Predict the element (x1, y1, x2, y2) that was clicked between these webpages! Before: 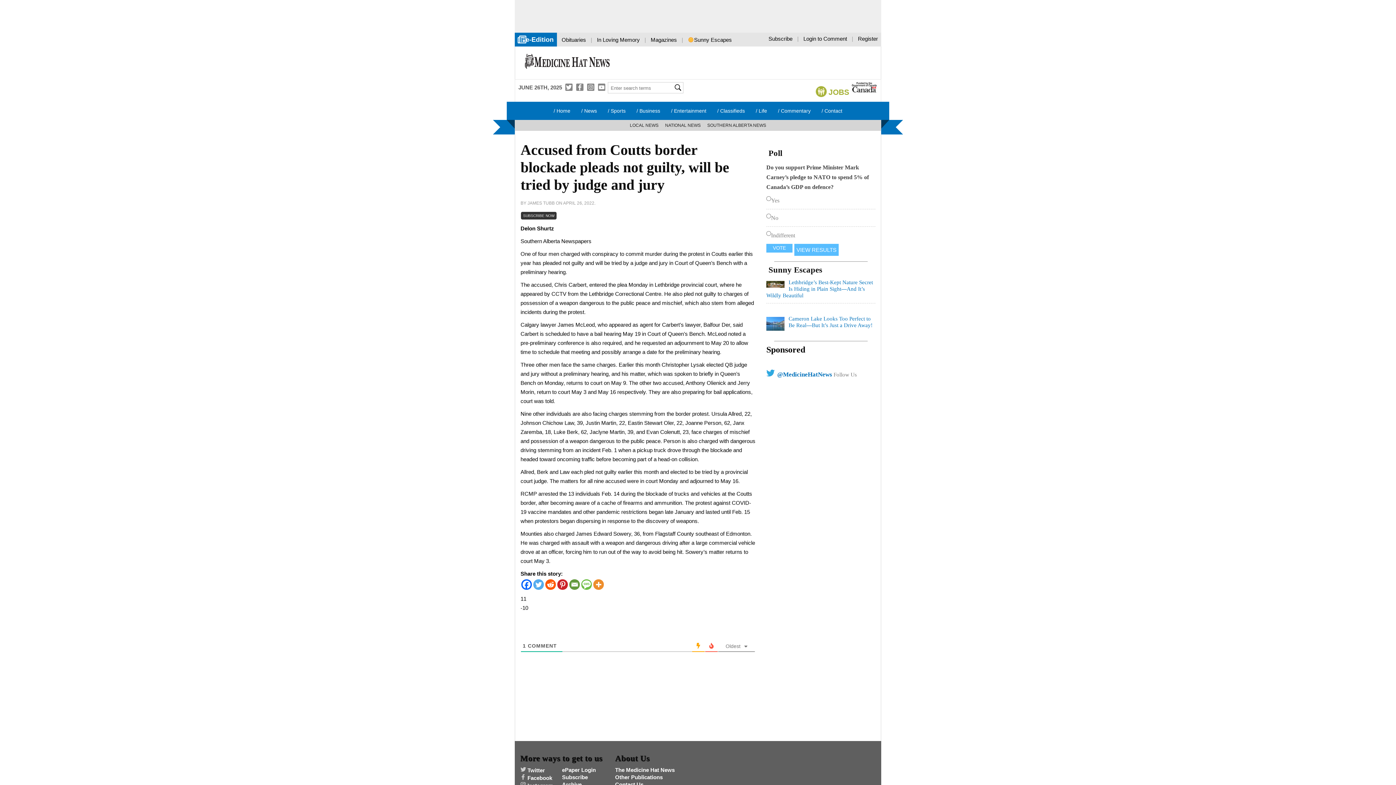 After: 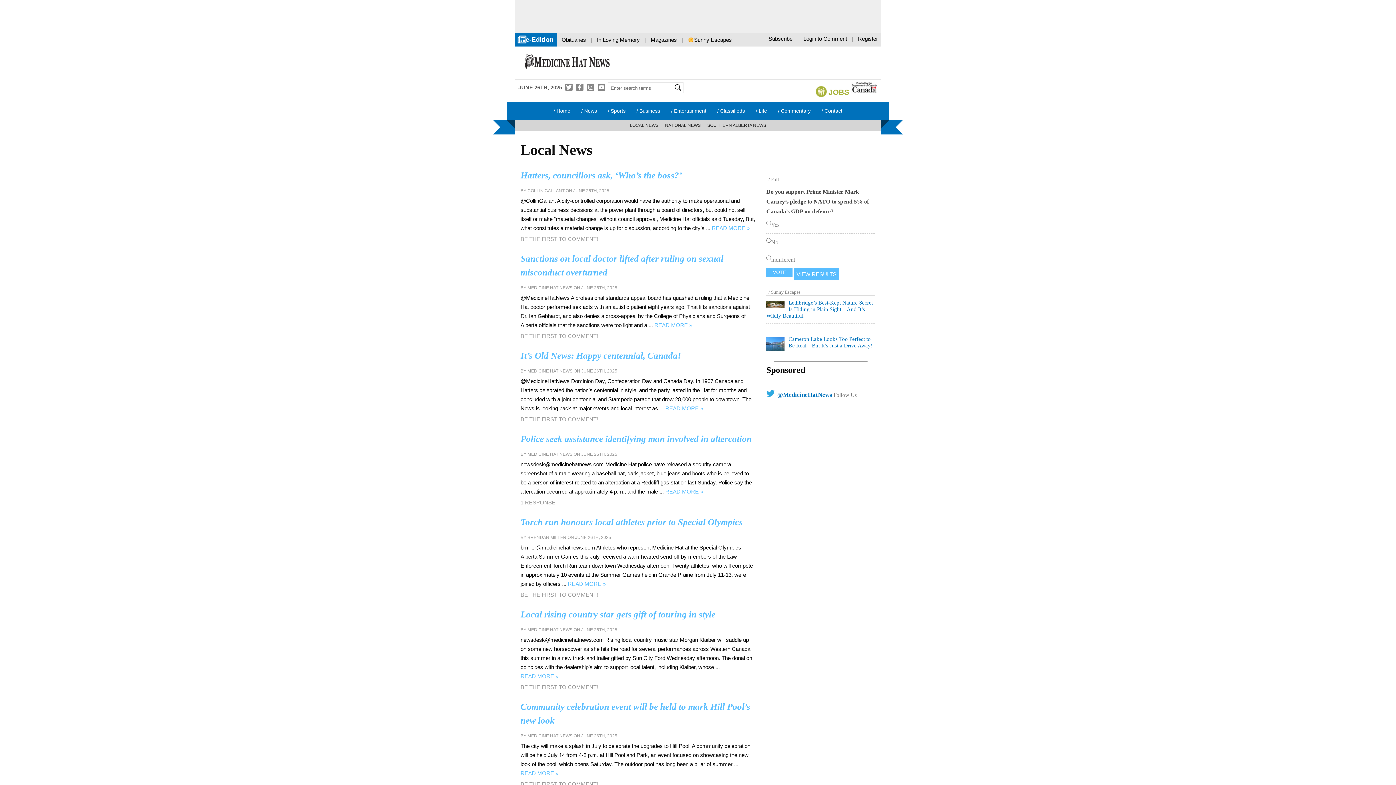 Action: label: LOCAL NEWS bbox: (627, 120, 661, 130)